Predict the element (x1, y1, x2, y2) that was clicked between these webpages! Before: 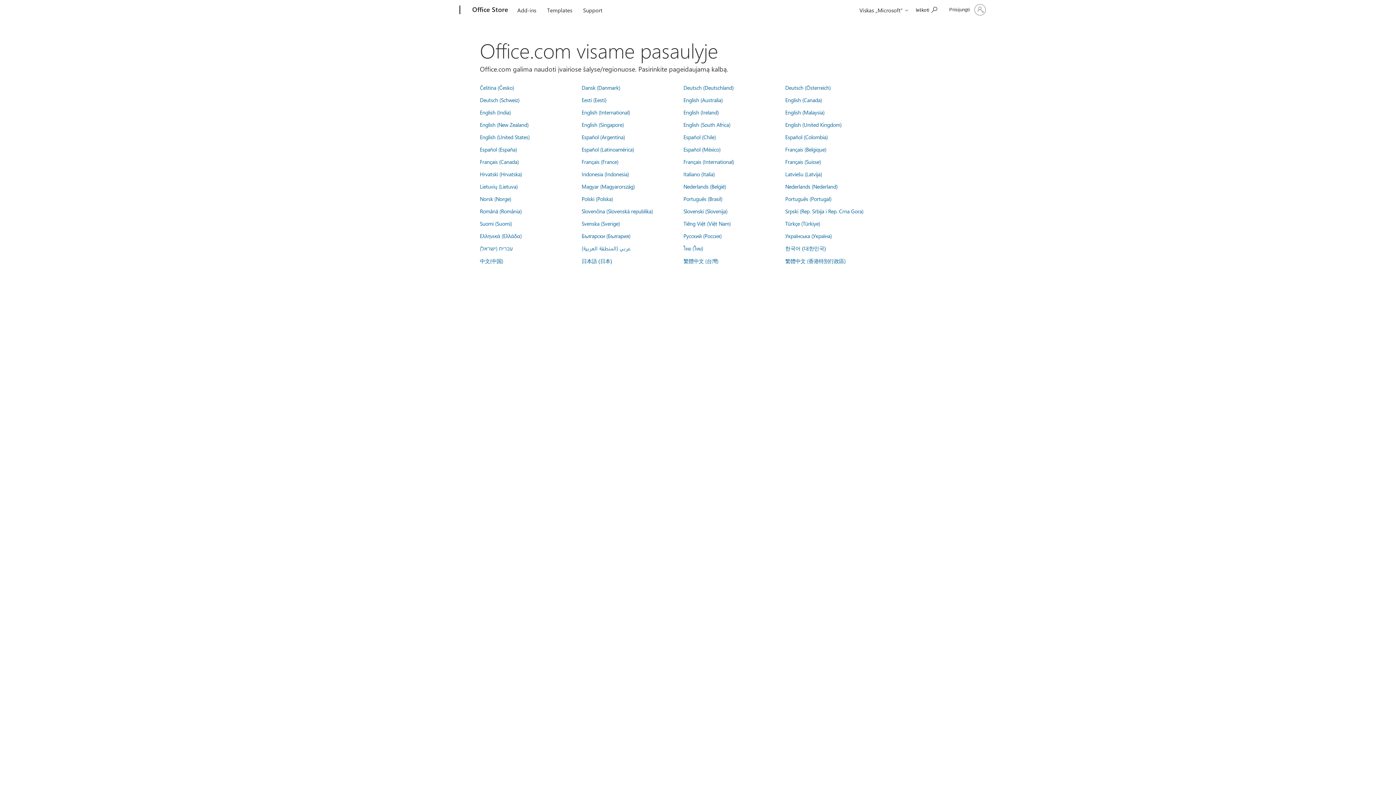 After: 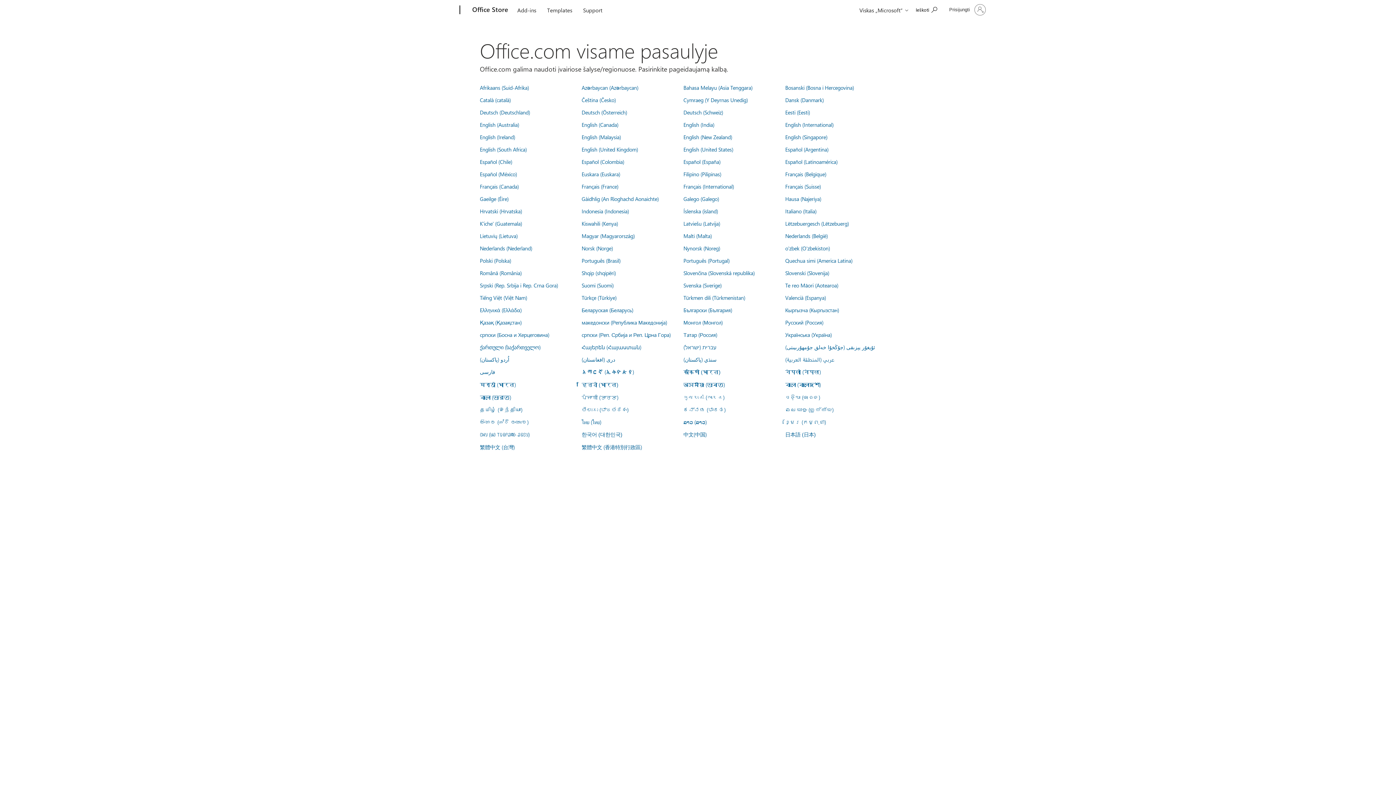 Action: bbox: (480, 182, 517, 190) label: Lietuvių (Lietuva)